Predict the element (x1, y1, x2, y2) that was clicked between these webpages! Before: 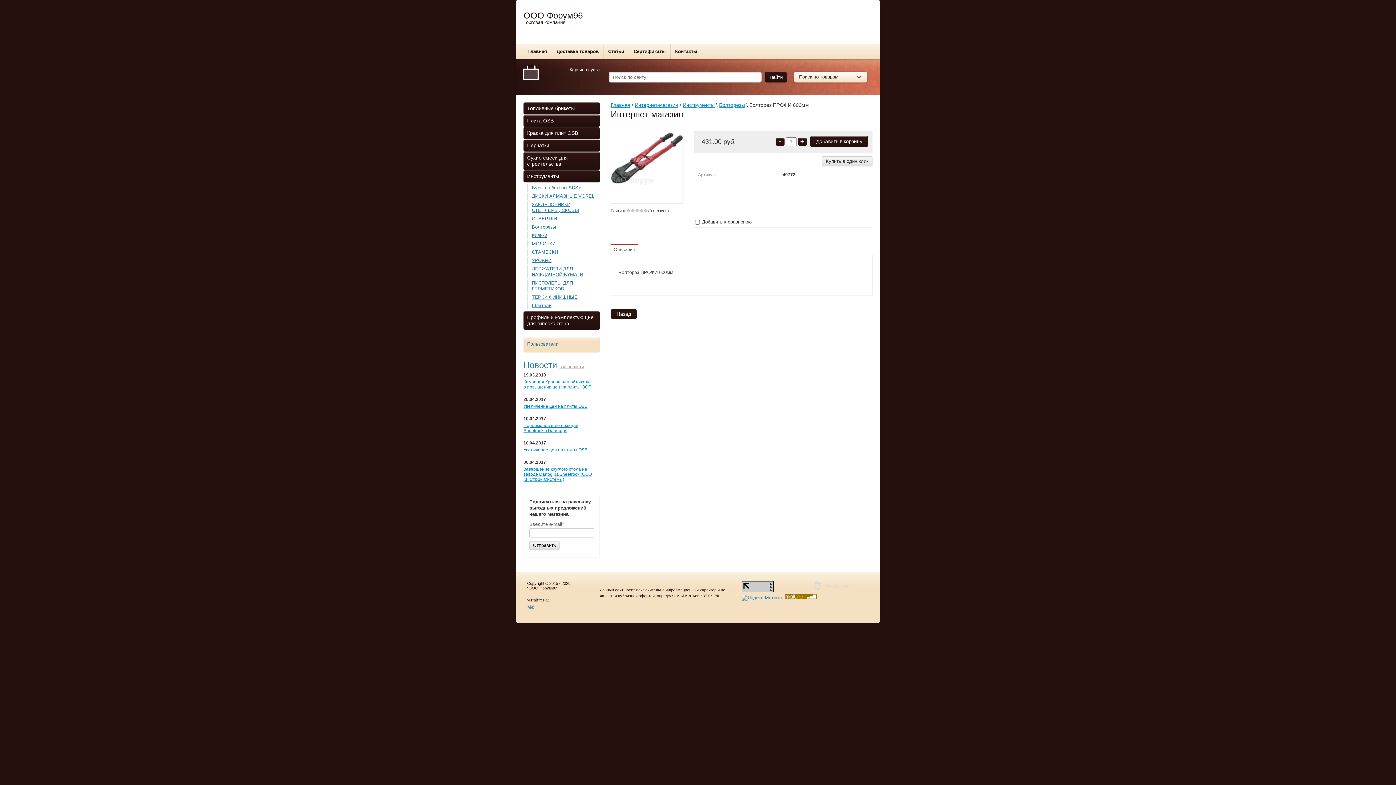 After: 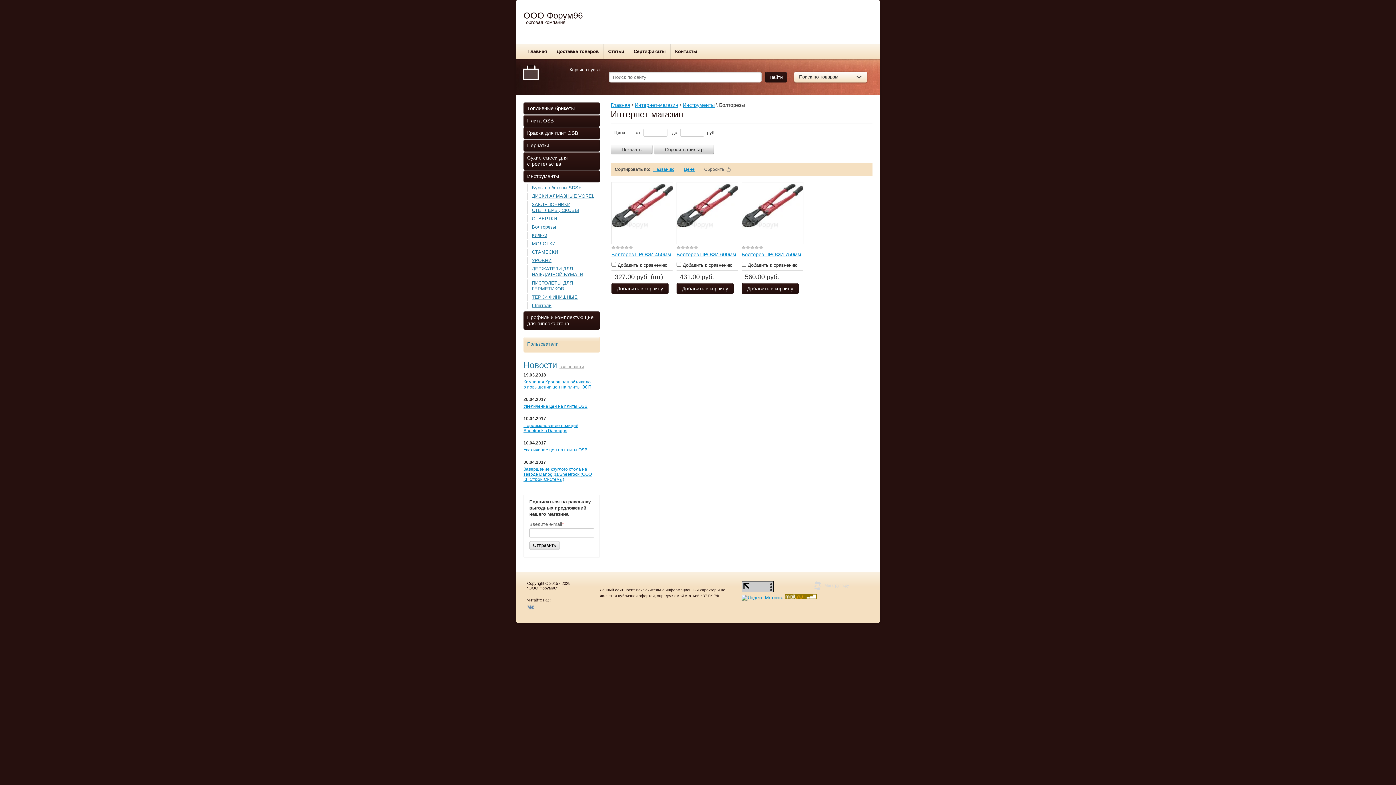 Action: label: Болторезы bbox: (719, 102, 745, 108)